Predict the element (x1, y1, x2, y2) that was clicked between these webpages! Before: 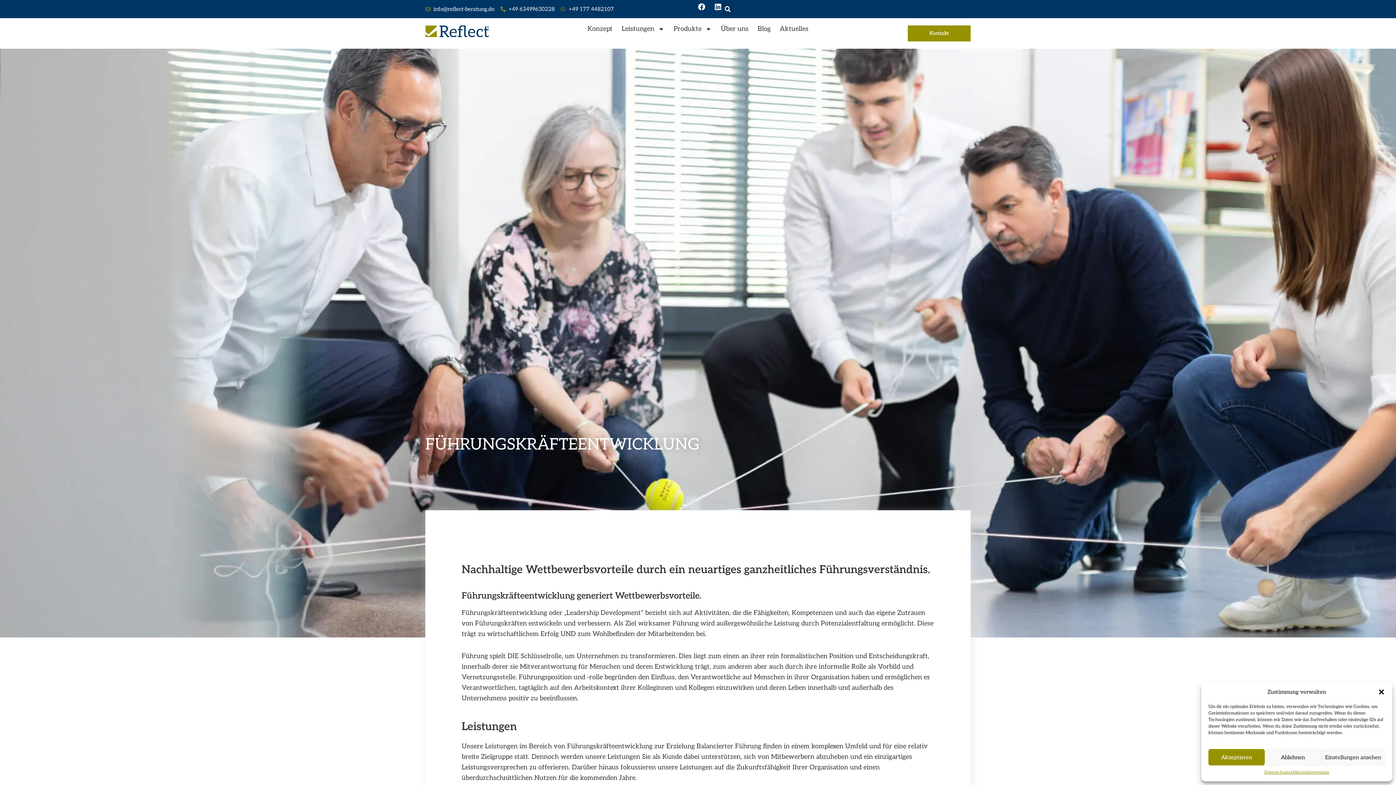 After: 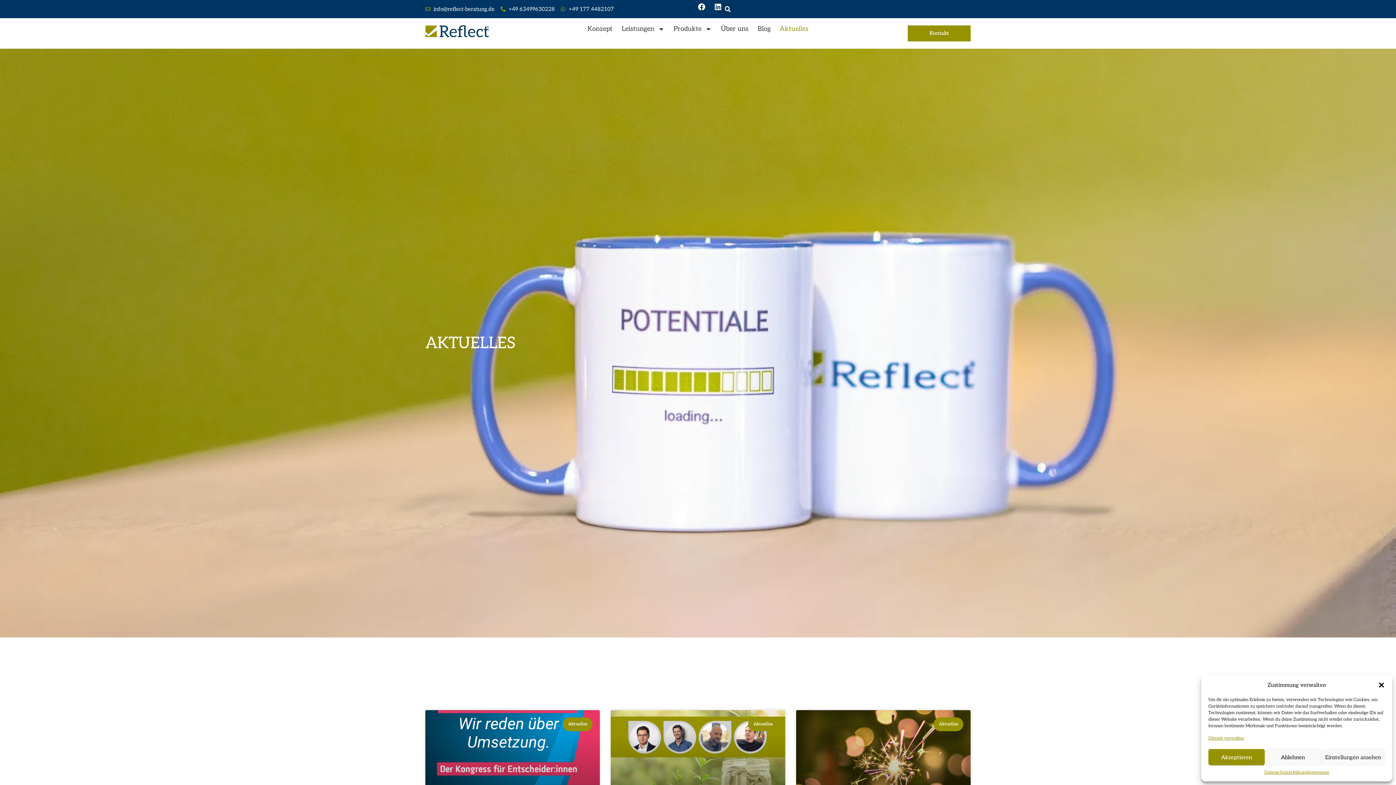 Action: label: Aktuelles bbox: (780, 25, 808, 32)